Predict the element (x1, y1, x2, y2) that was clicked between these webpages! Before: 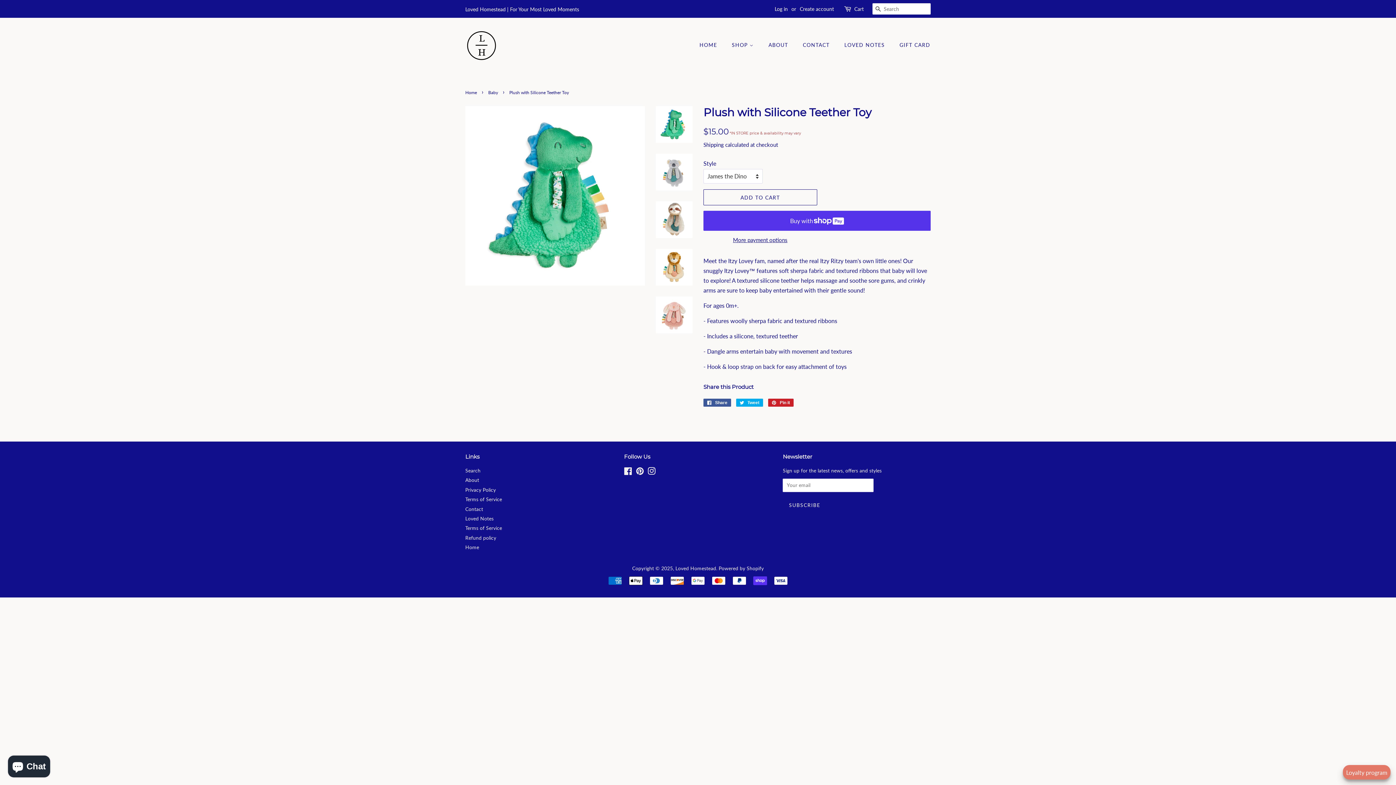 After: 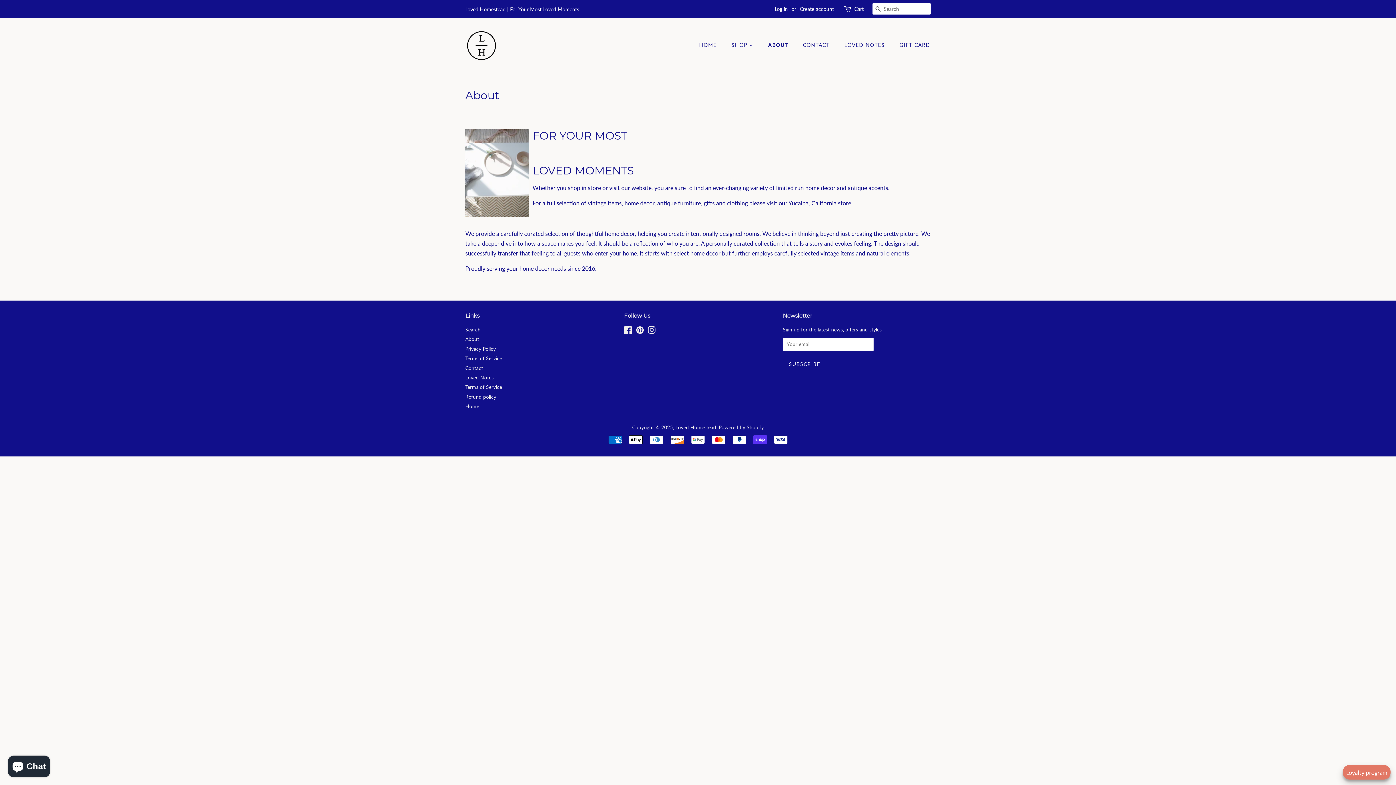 Action: bbox: (465, 477, 479, 483) label: About